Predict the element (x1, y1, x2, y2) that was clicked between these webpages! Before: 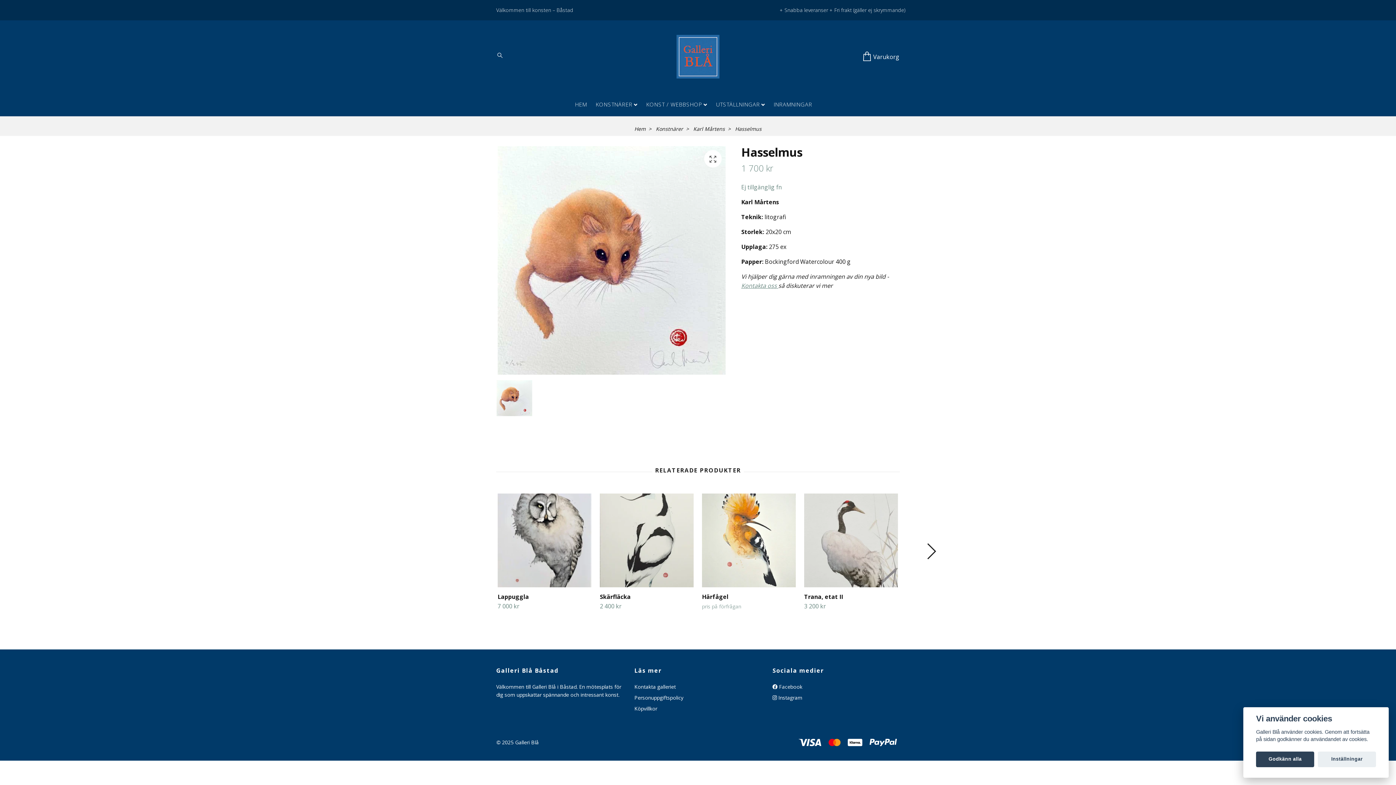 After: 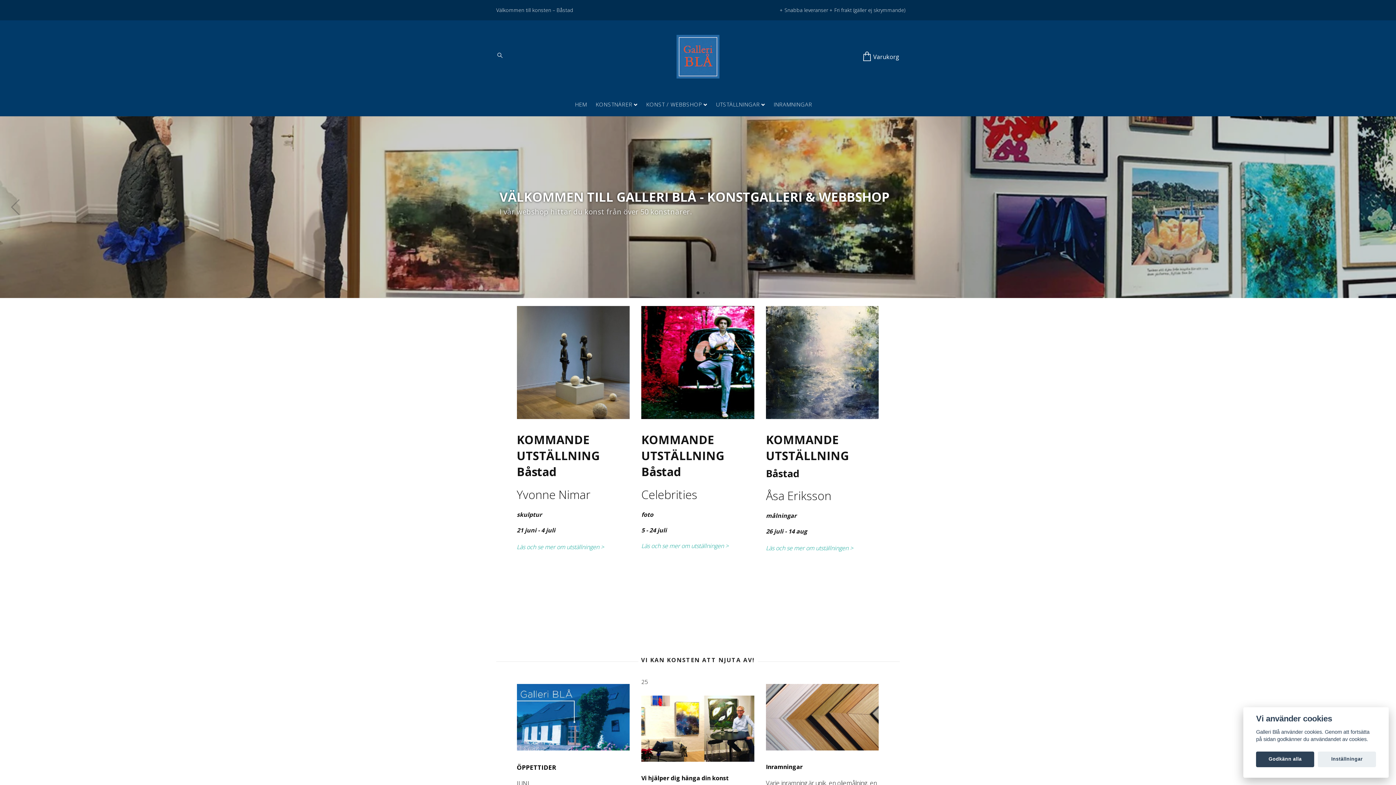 Action: bbox: (575, 98, 595, 109) label: HEM